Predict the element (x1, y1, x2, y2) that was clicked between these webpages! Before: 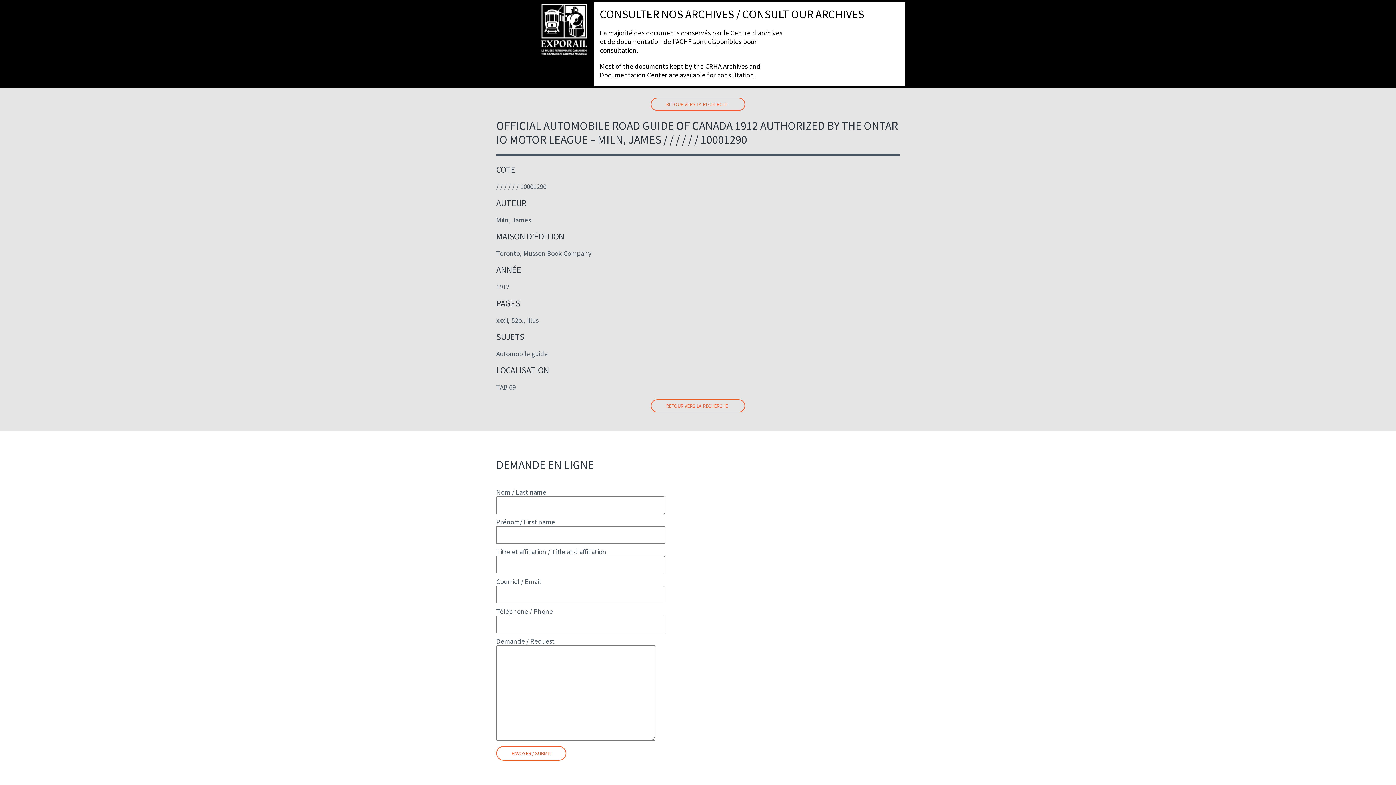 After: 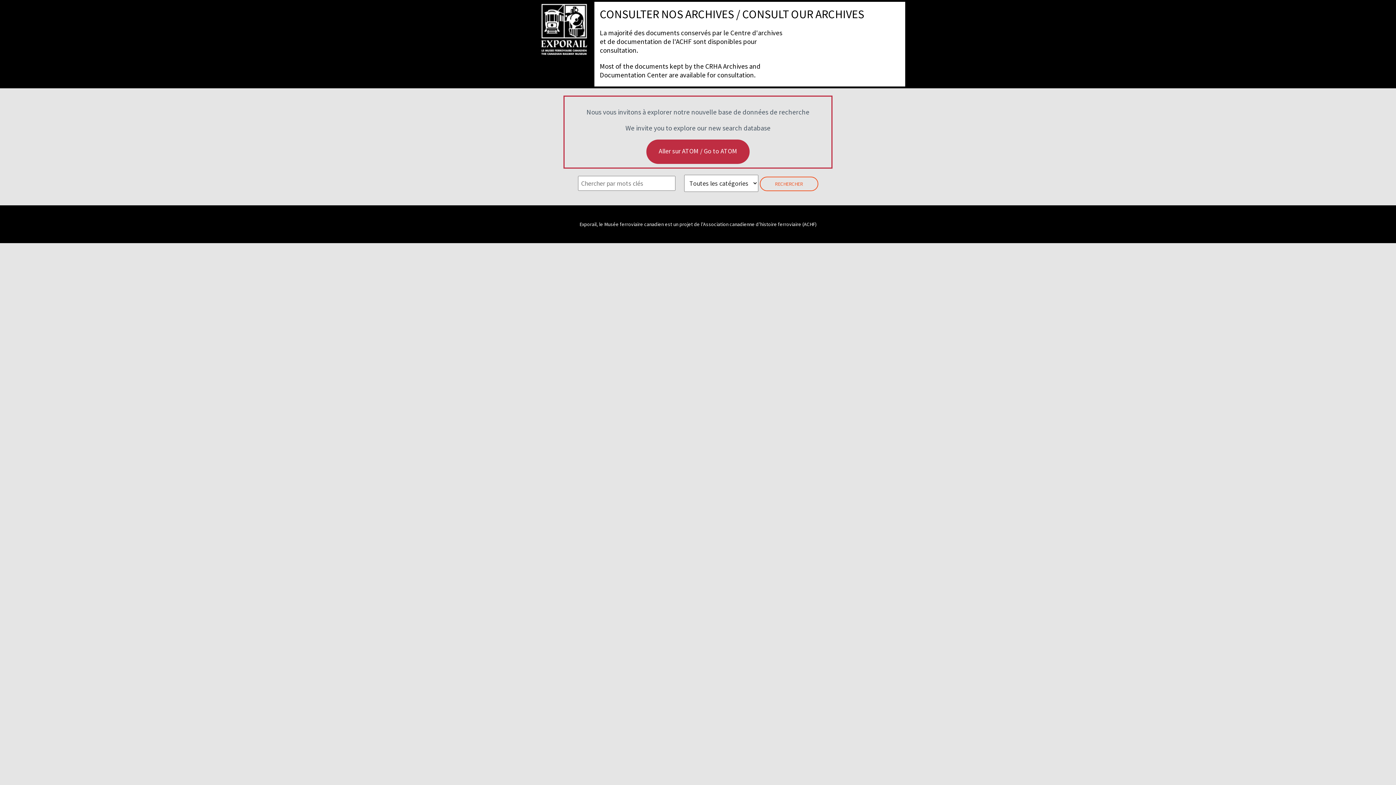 Action: bbox: (539, 1, 589, 57)